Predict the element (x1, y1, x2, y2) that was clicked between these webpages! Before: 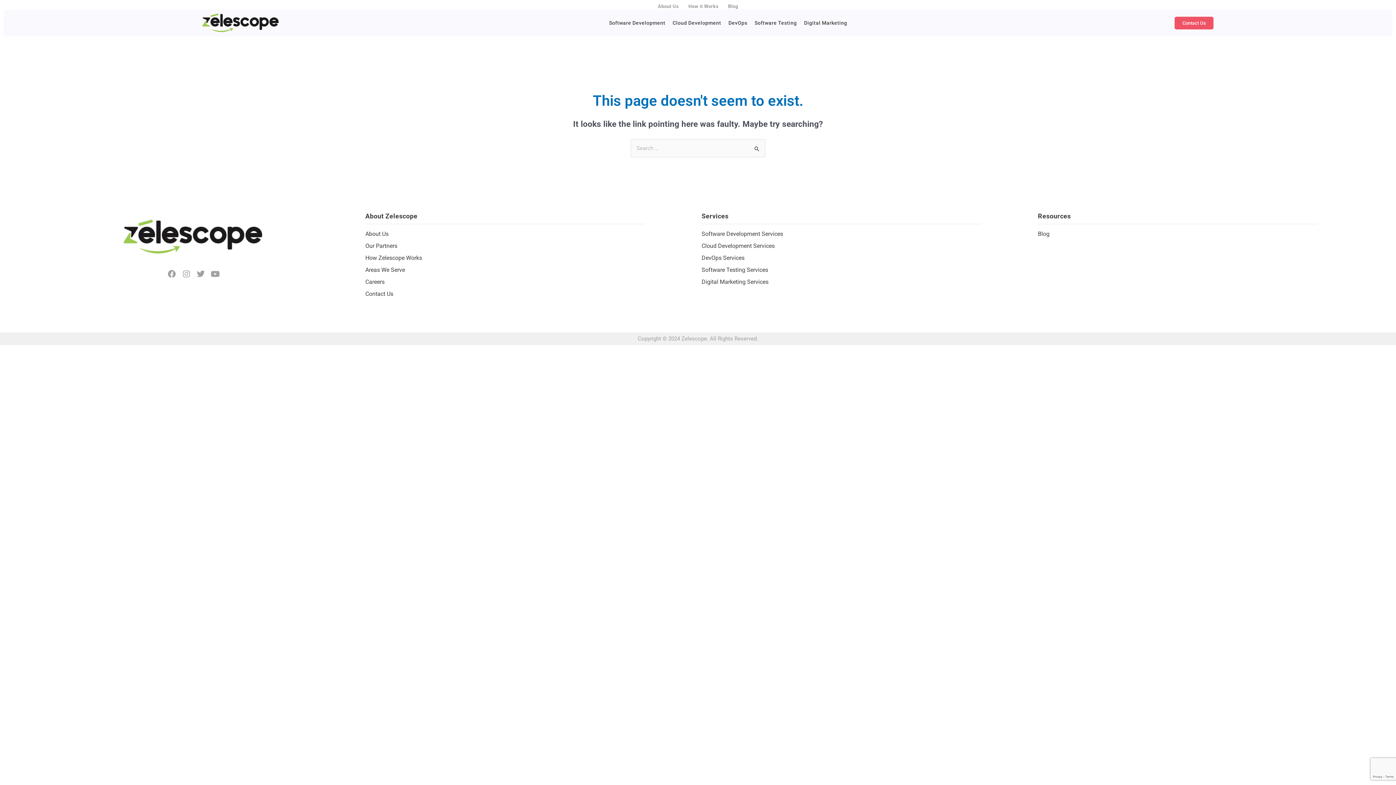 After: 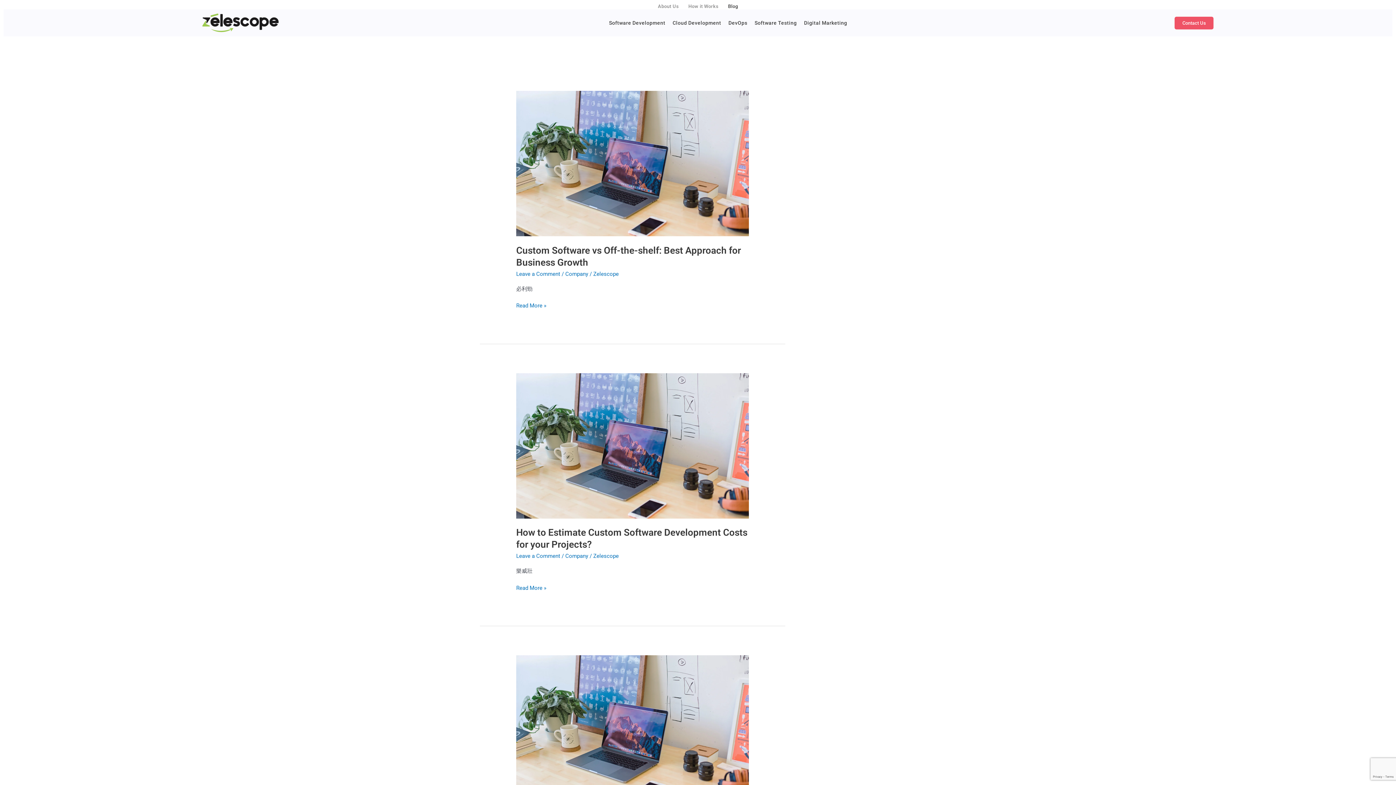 Action: label: Blog bbox: (1038, 227, 1367, 239)